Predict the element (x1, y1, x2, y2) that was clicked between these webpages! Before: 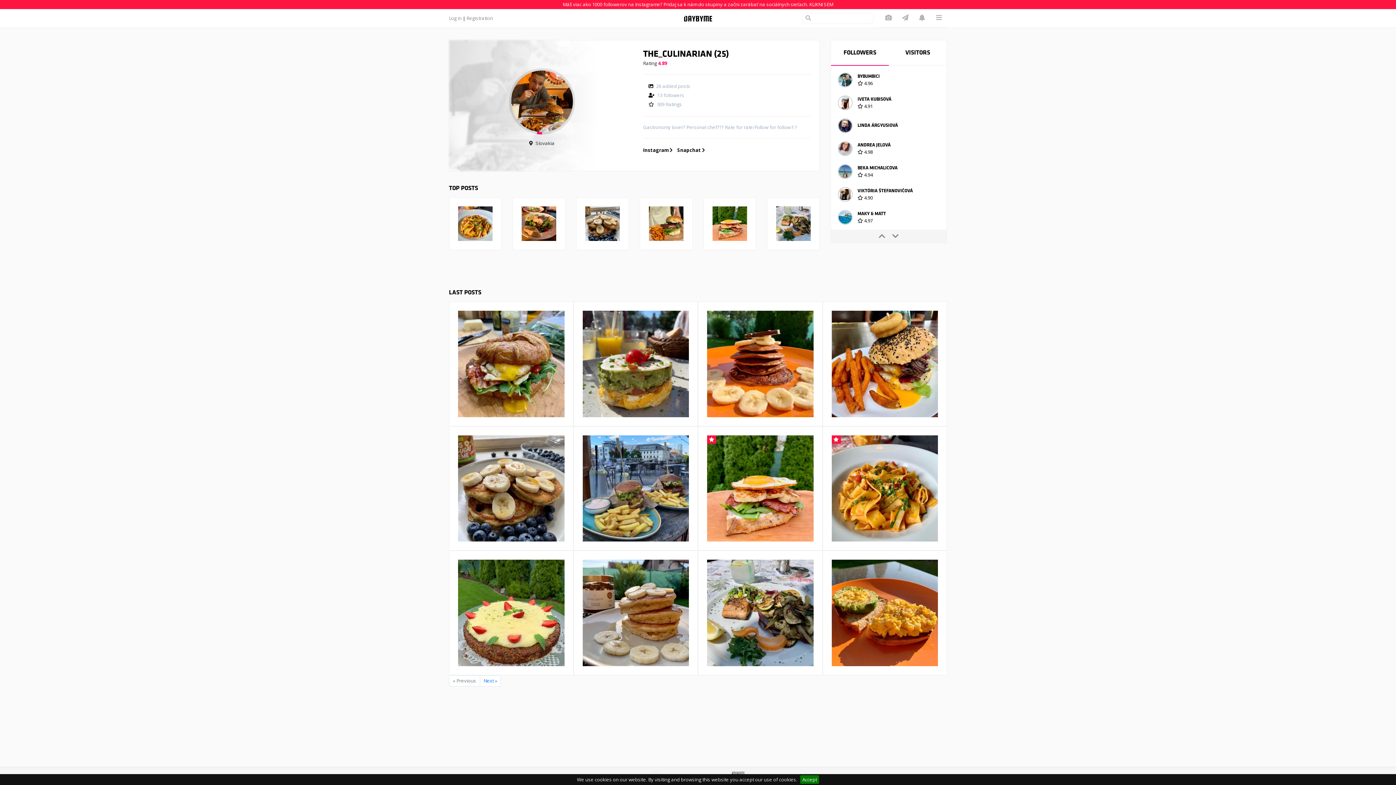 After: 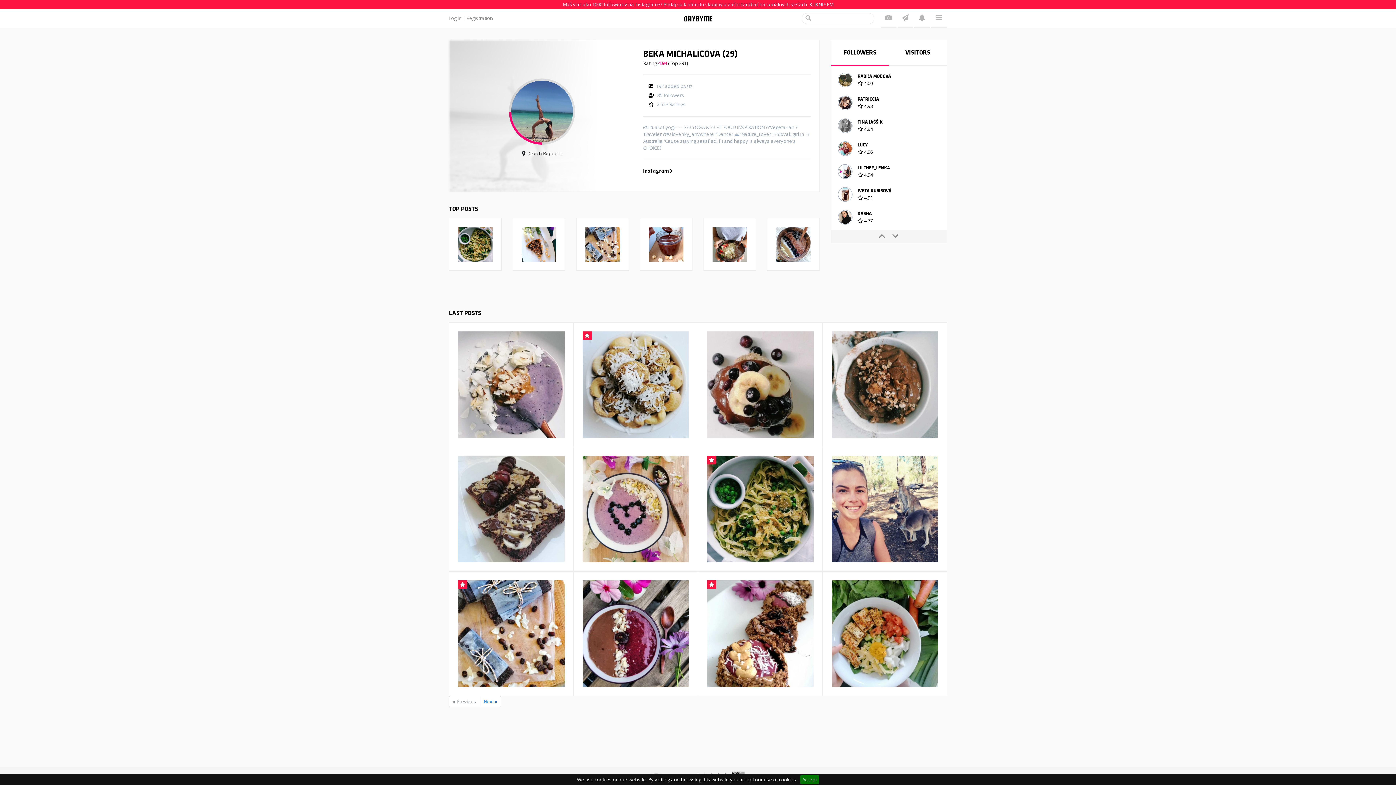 Action: bbox: (838, 173, 897, 180) label: 	
BEKA MICHALICOVA
 4.94